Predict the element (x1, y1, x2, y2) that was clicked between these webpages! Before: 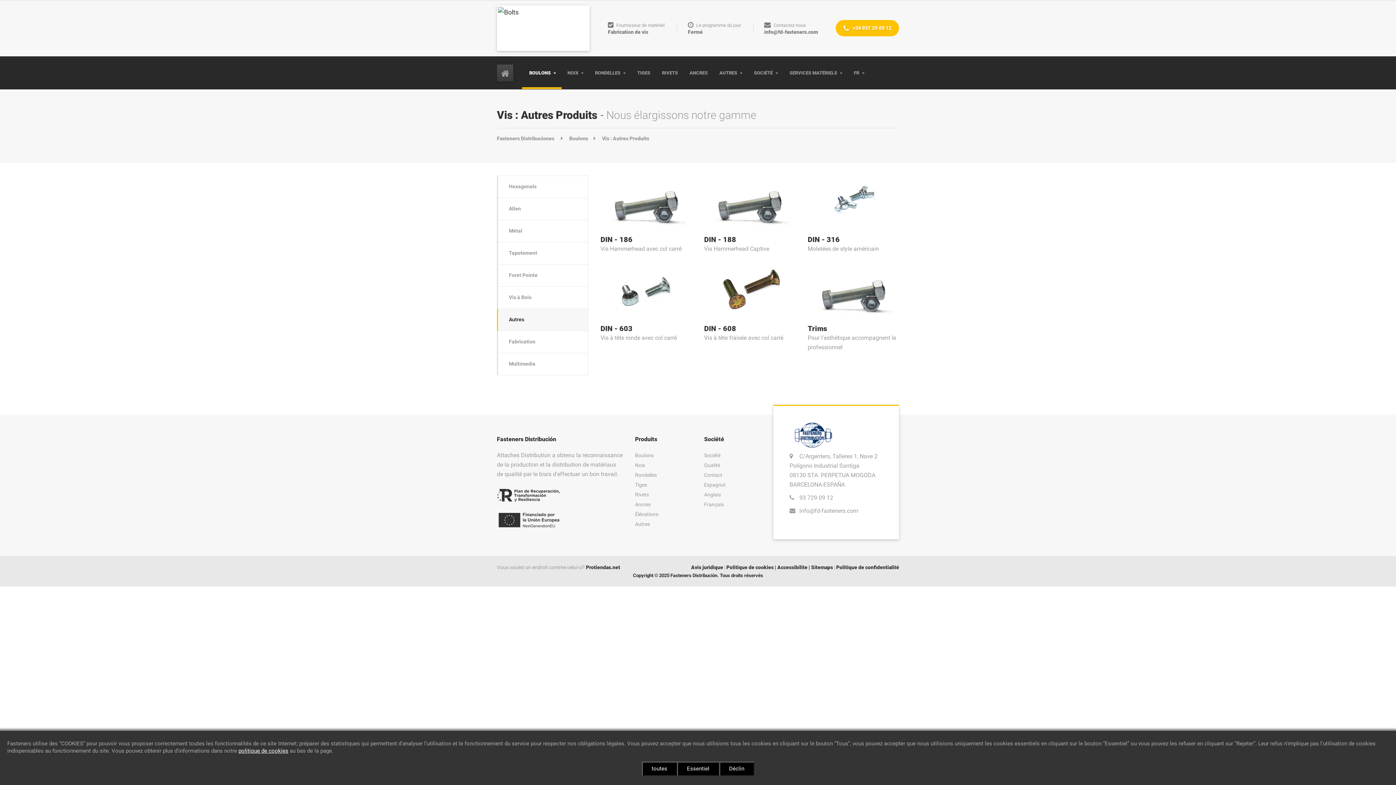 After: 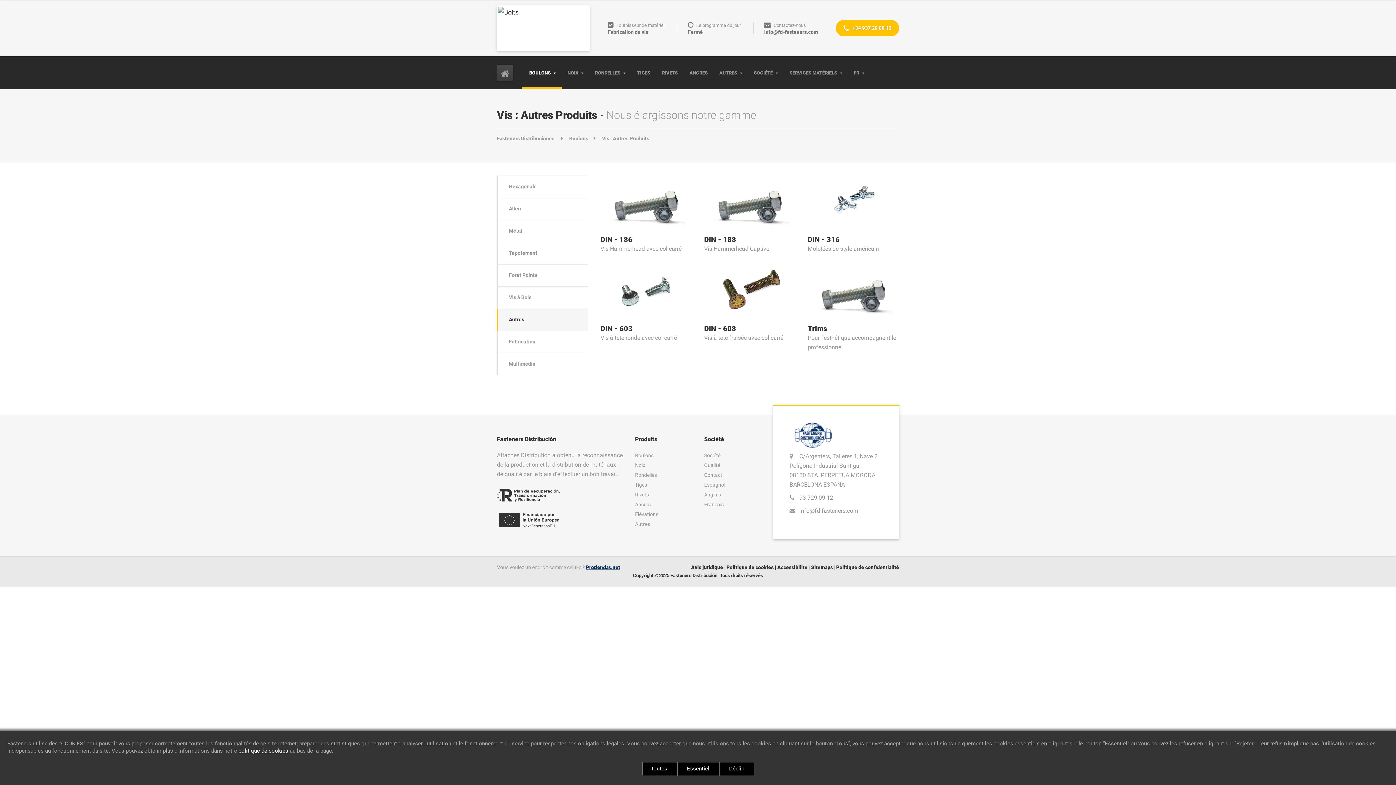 Action: bbox: (586, 564, 620, 570) label: Protiendas.net